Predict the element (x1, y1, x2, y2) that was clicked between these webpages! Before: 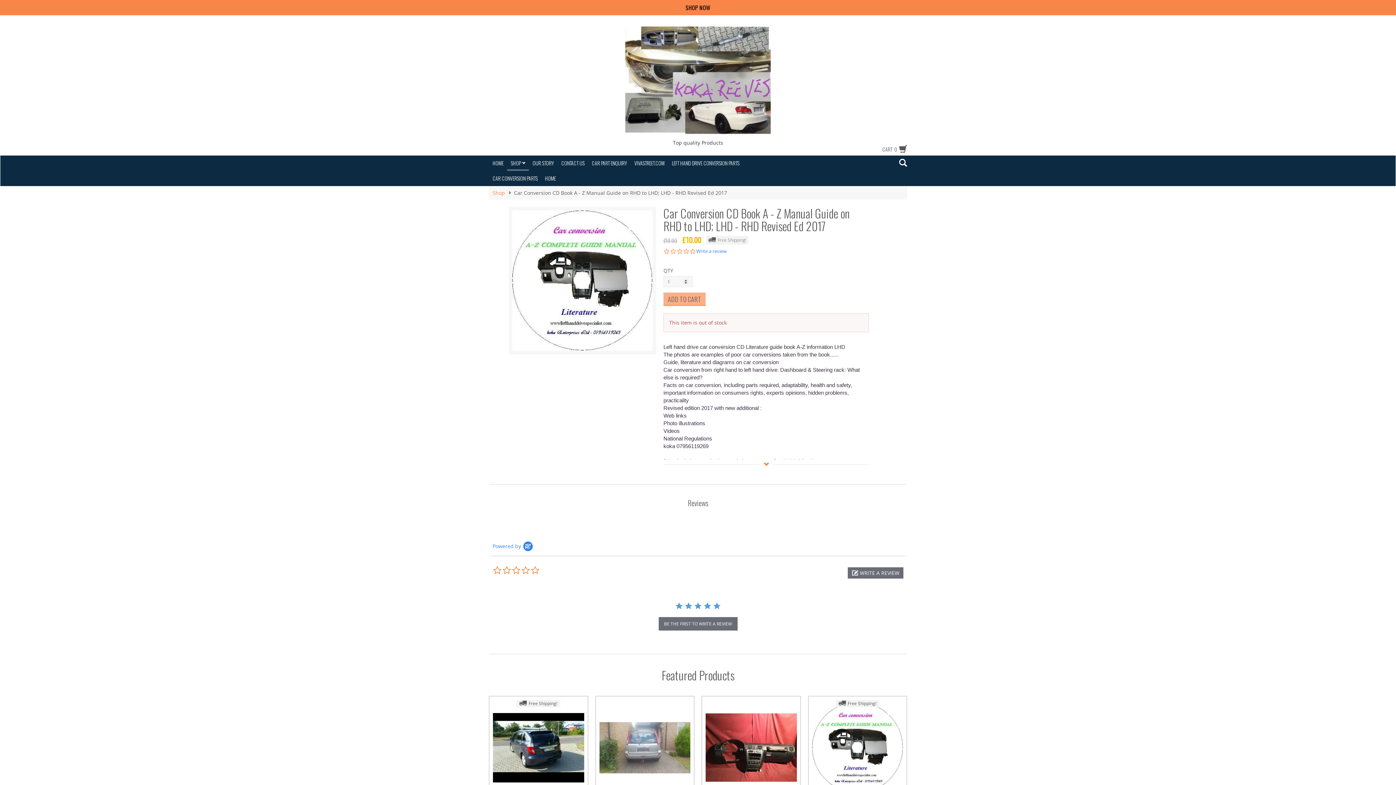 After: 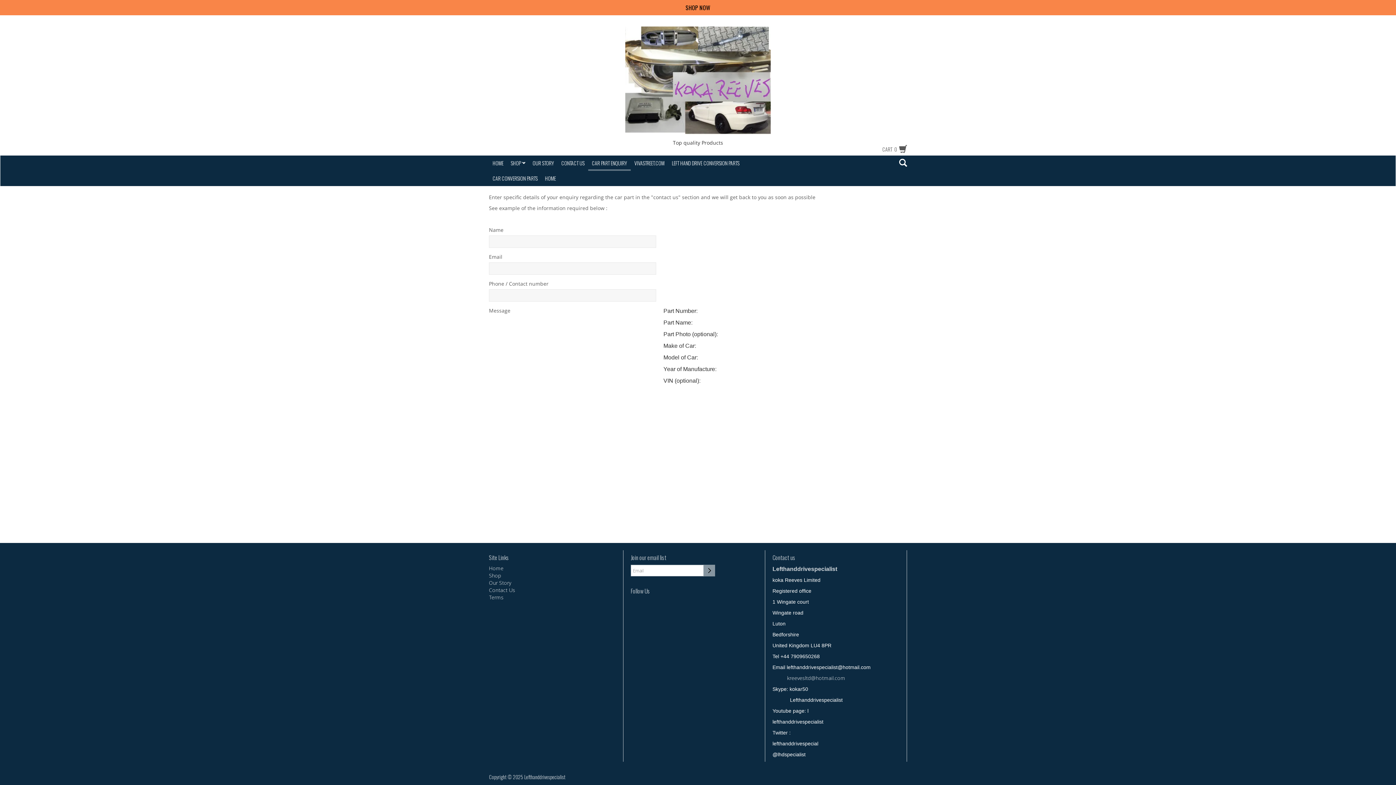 Action: label: CAR PART ENQUIRY bbox: (588, 155, 630, 170)